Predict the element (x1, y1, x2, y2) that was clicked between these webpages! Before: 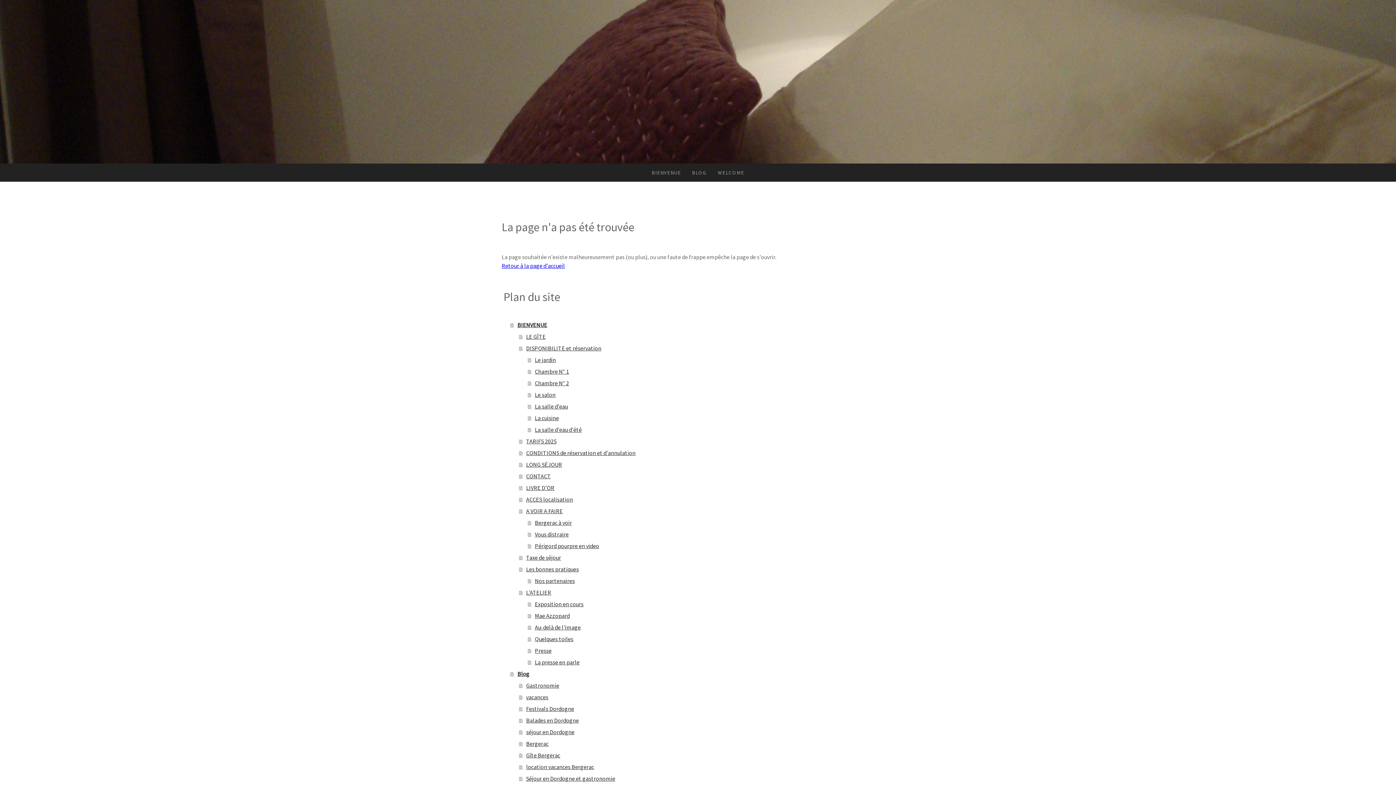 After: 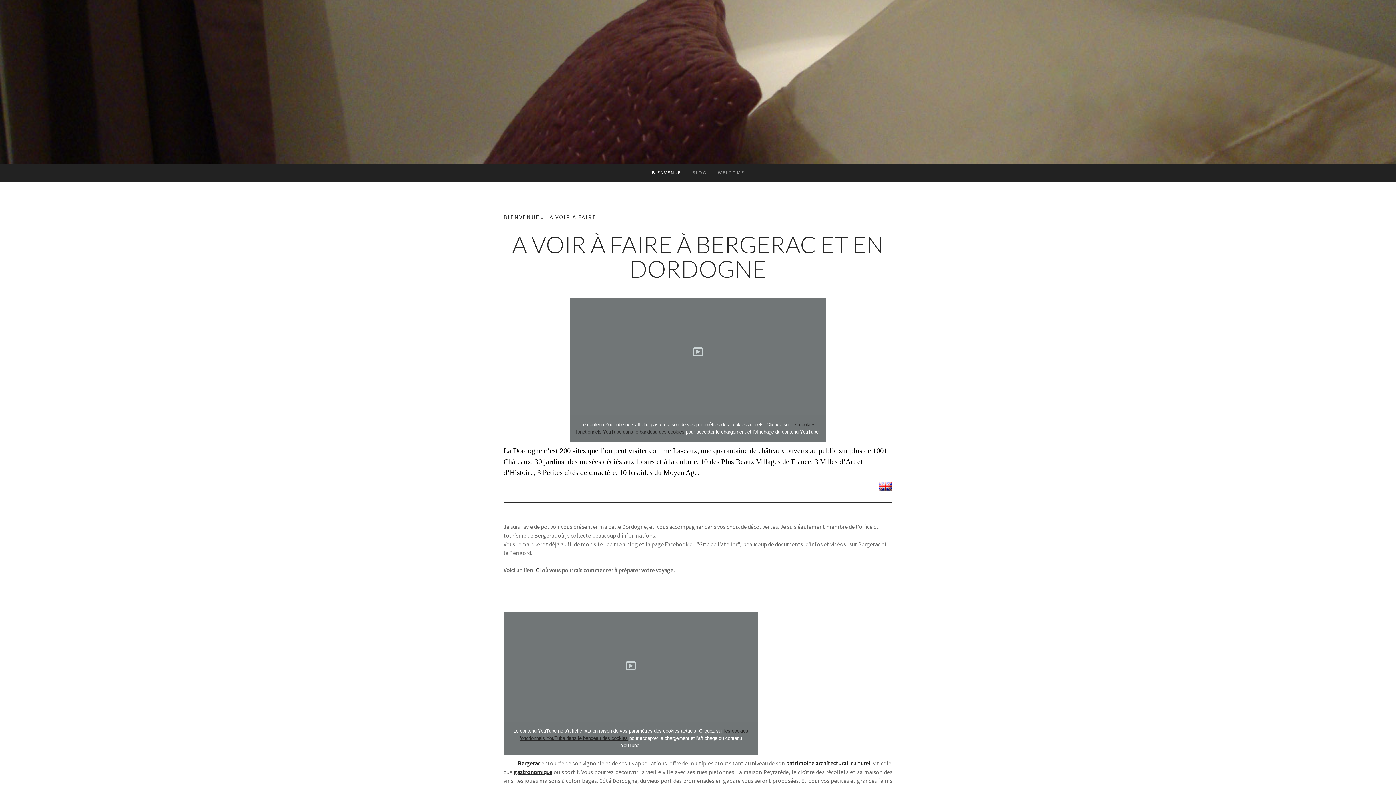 Action: label: A VOIR A FAIRE bbox: (519, 505, 894, 517)